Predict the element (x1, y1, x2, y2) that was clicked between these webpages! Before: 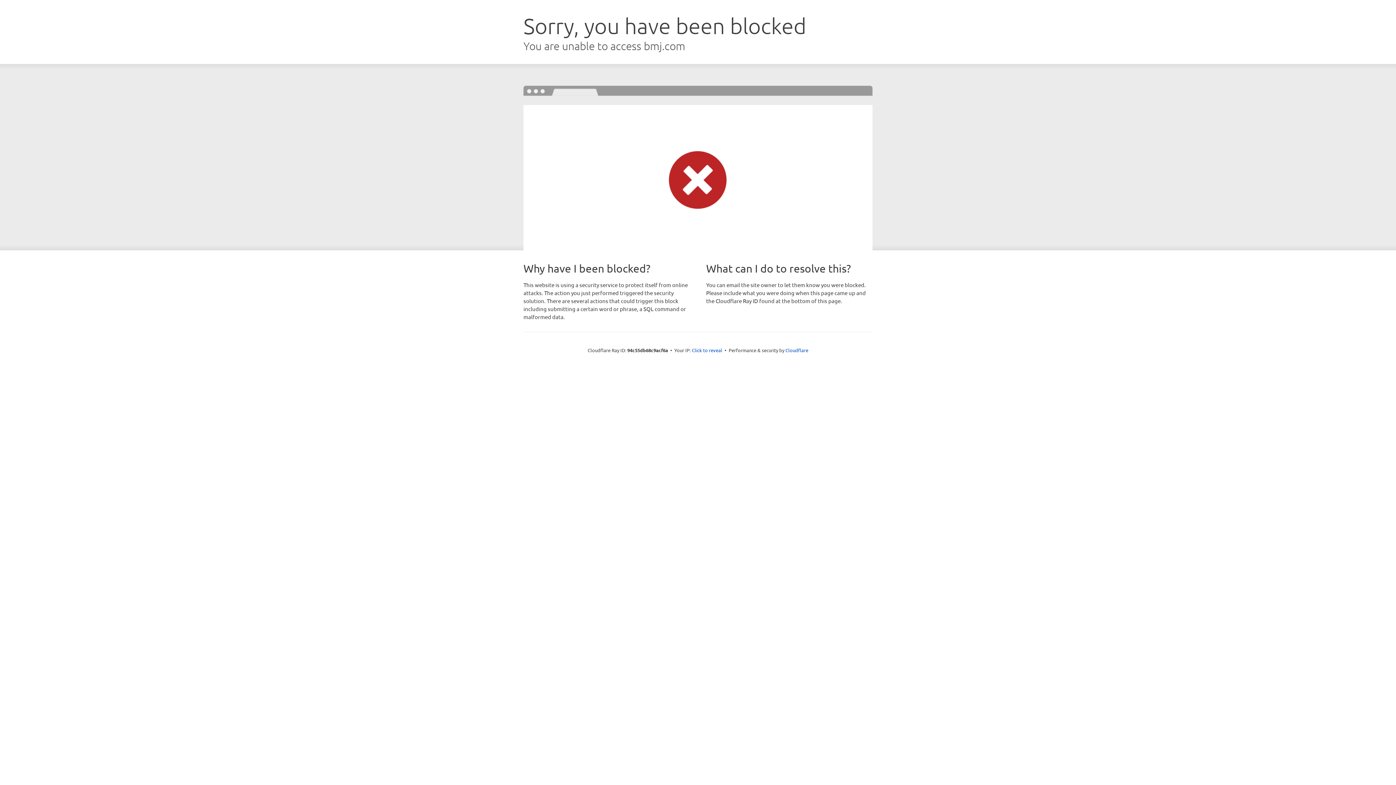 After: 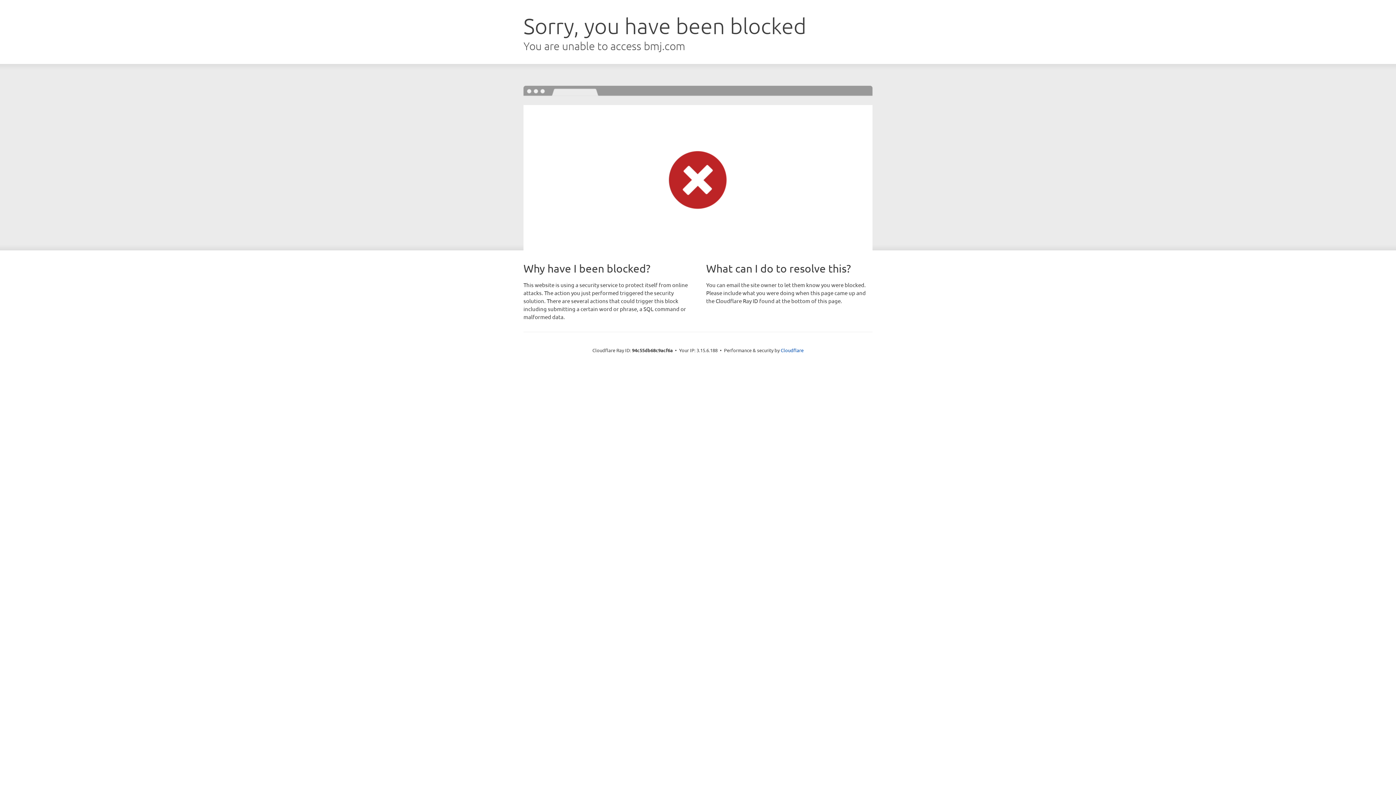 Action: bbox: (692, 346, 722, 353) label: Click to reveal